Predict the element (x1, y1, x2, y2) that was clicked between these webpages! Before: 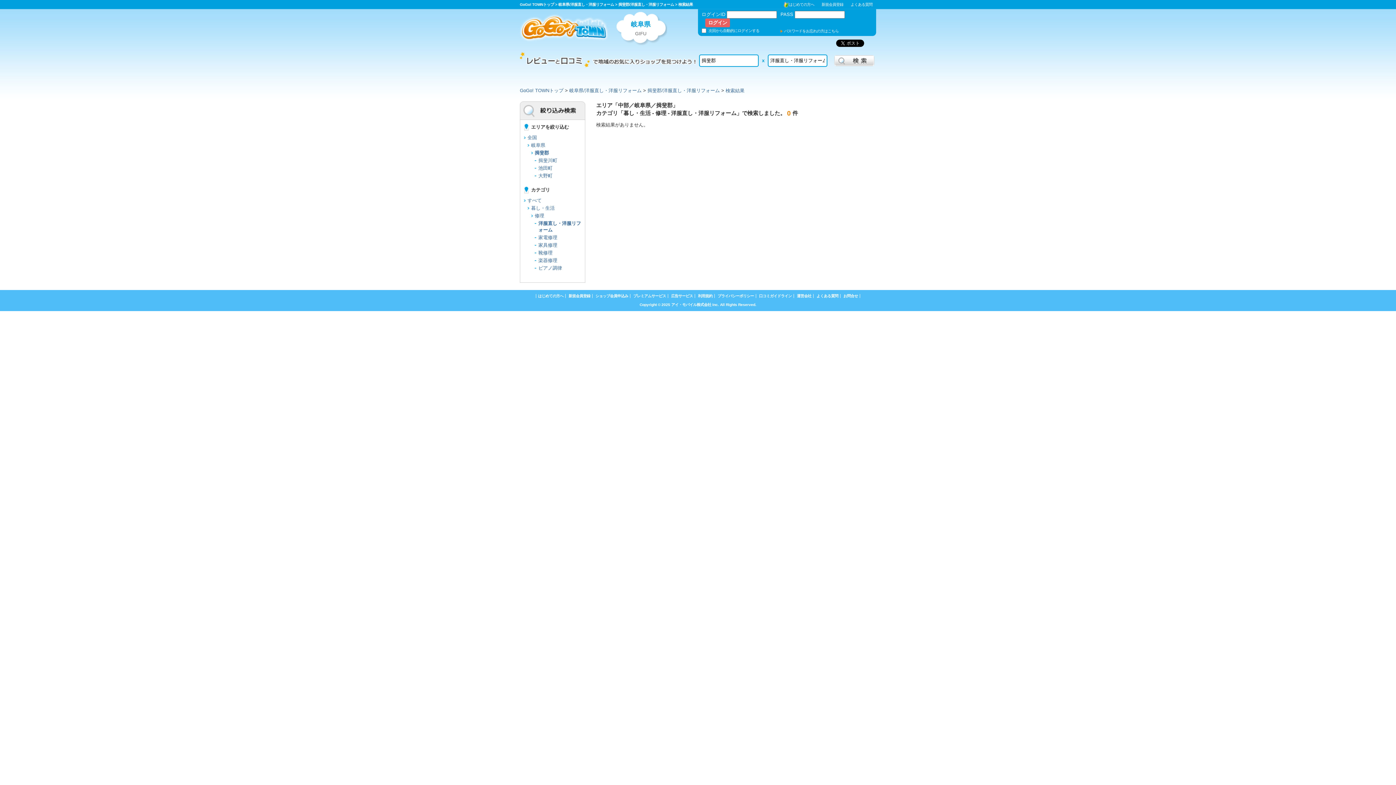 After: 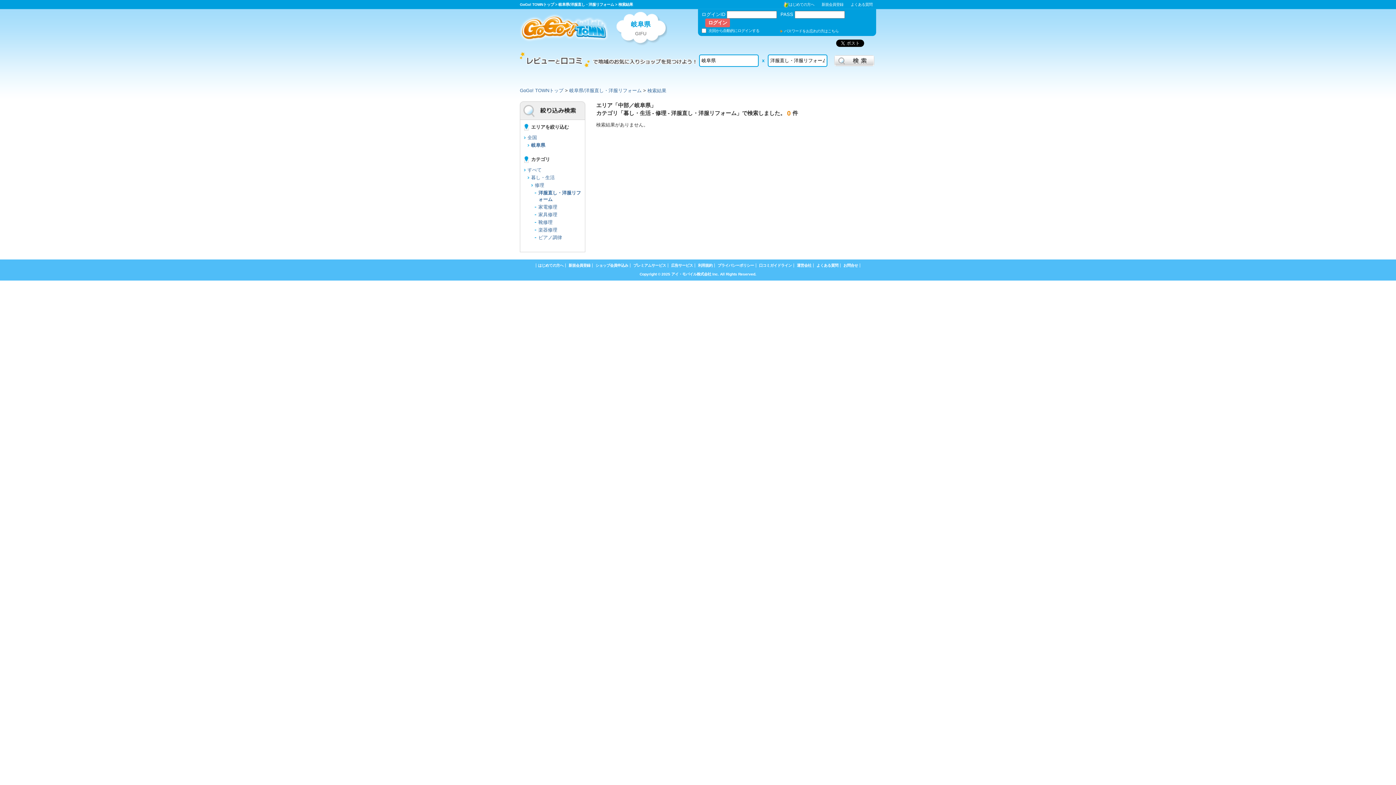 Action: label: 岐阜県 bbox: (531, 142, 545, 147)